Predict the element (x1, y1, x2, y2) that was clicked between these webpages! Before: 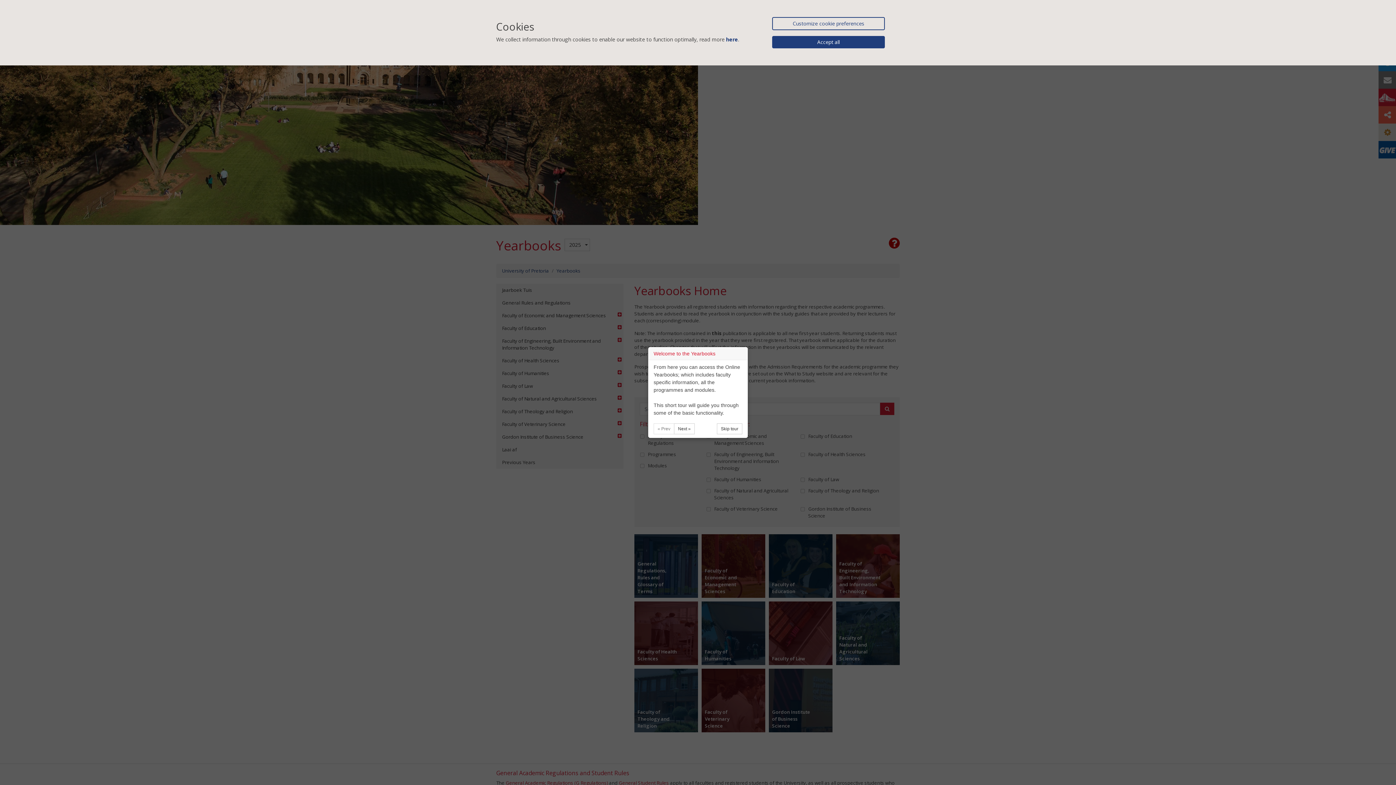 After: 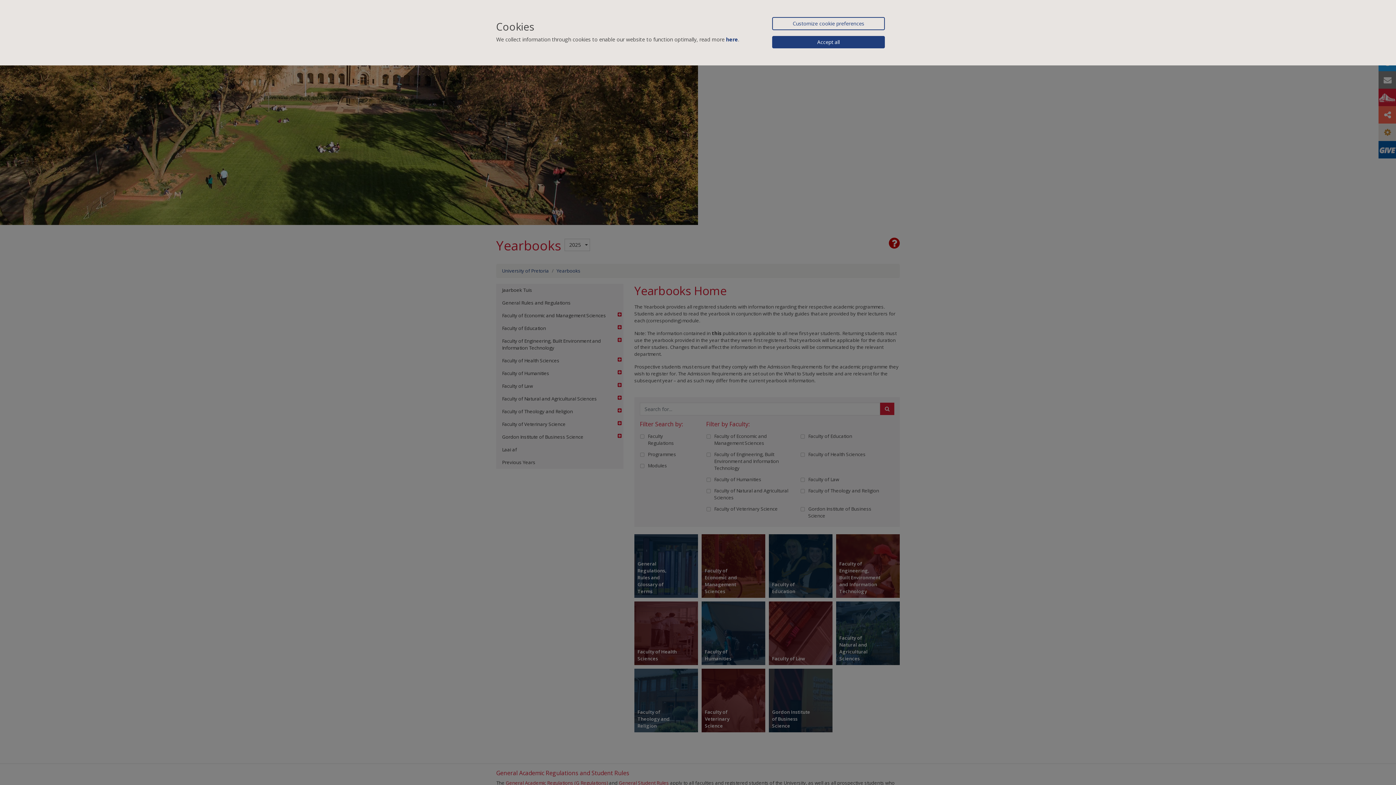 Action: label: Skip tour bbox: (717, 423, 742, 434)